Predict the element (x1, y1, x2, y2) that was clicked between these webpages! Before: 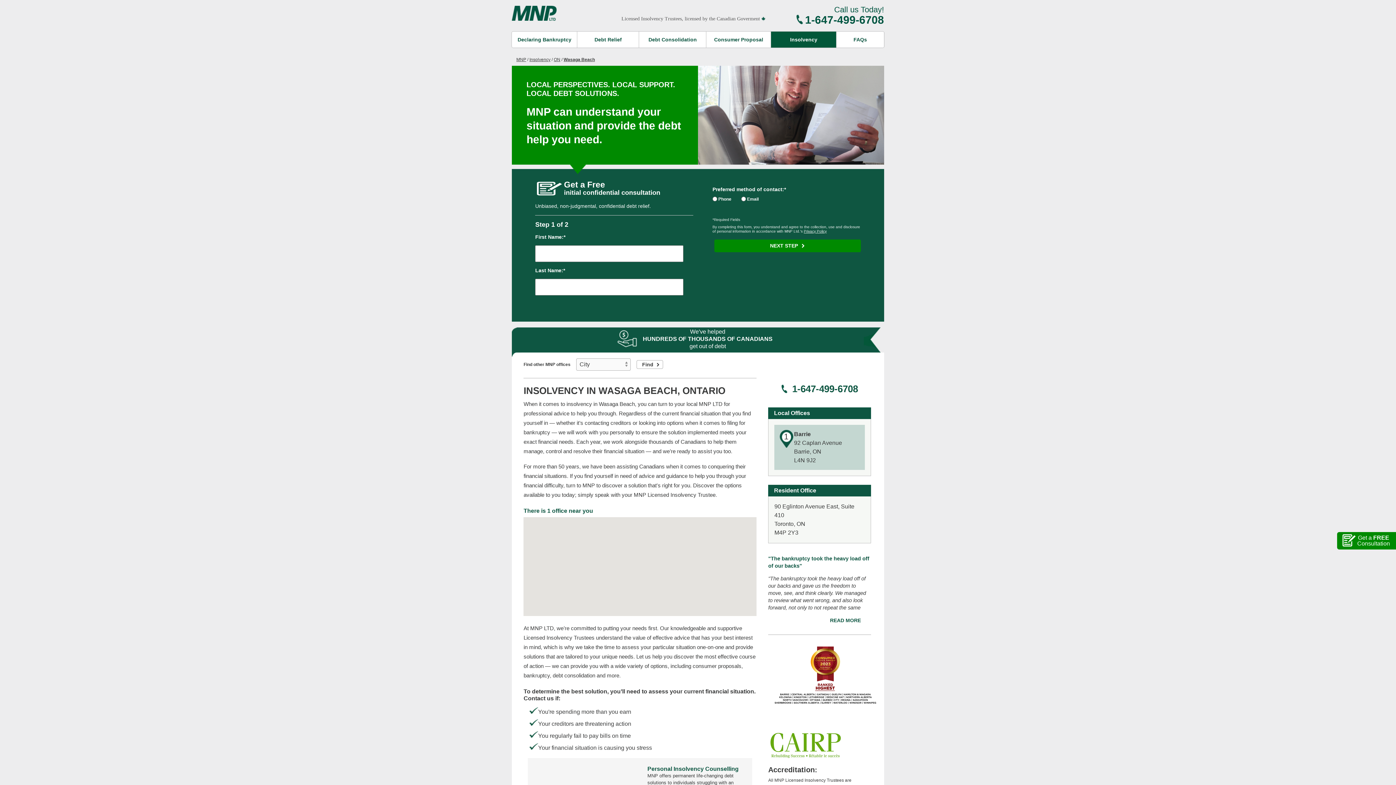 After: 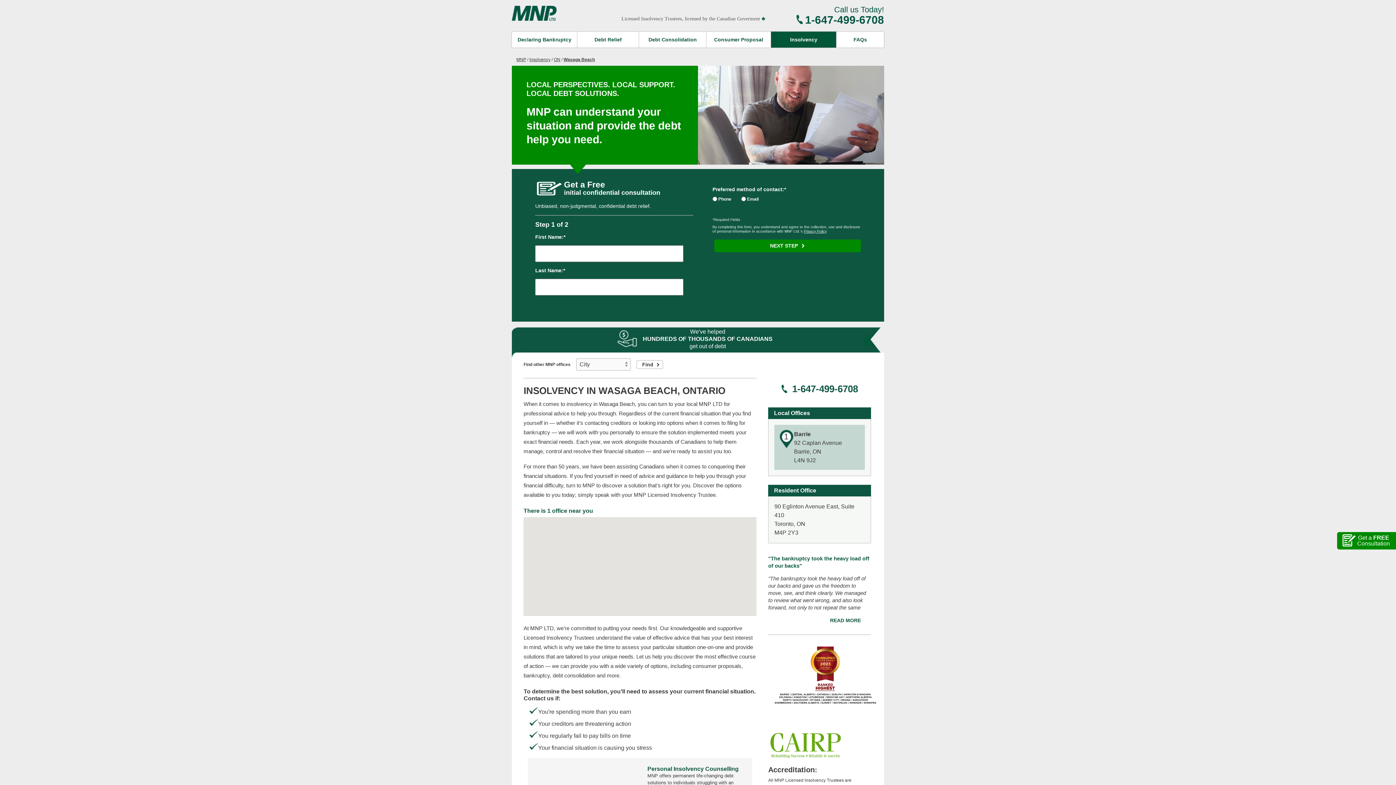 Action: bbox: (804, 229, 826, 233) label: Privacy Policy